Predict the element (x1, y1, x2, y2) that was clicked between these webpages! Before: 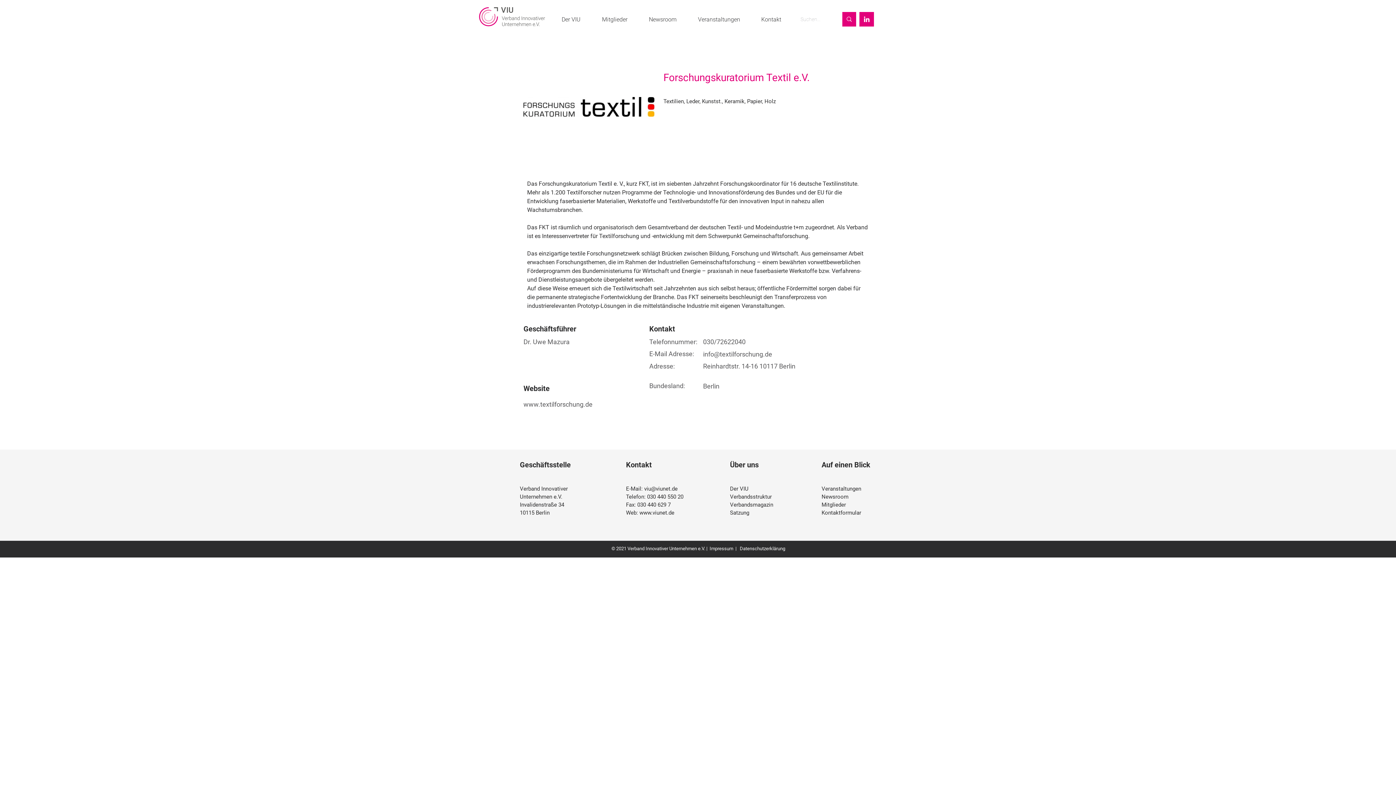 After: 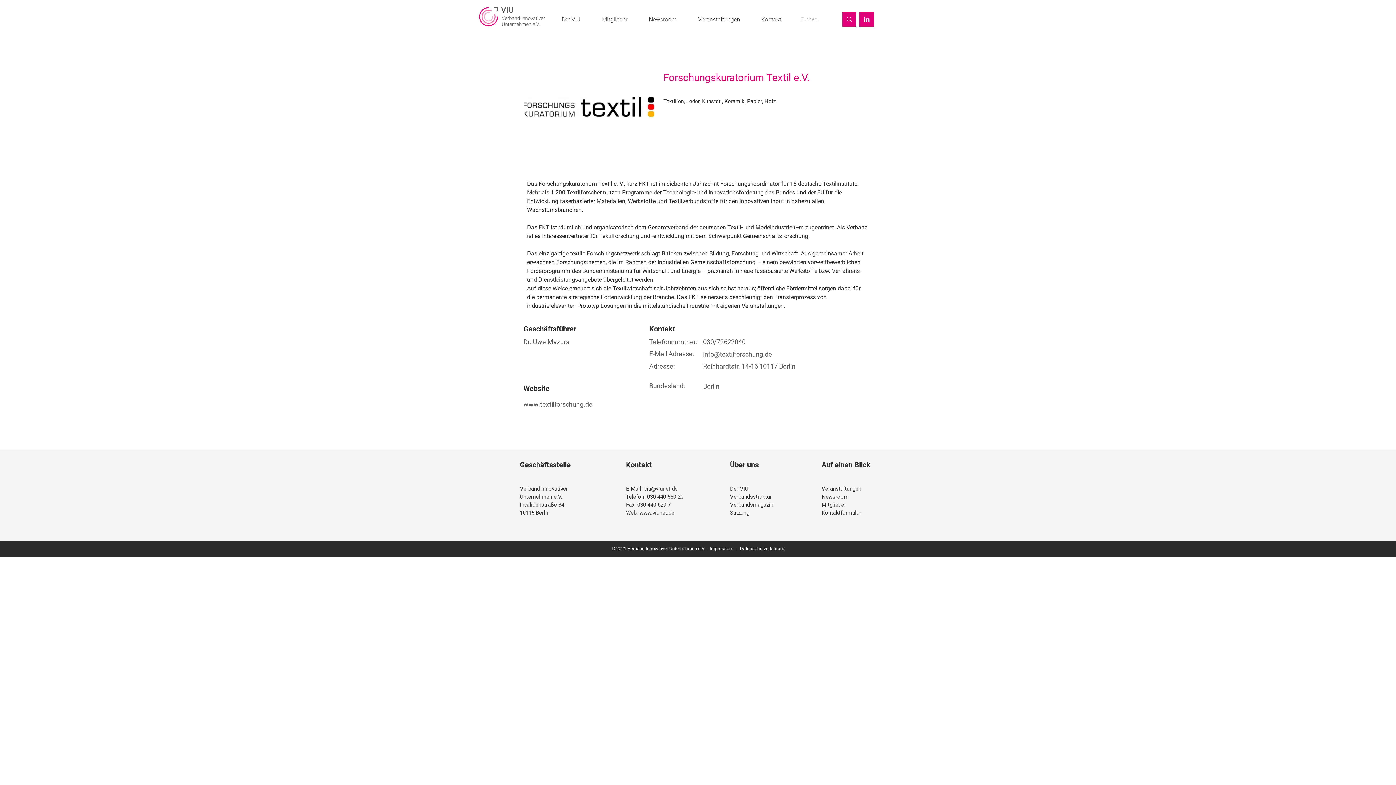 Action: label: www.textilforschung.de bbox: (523, 400, 592, 408)